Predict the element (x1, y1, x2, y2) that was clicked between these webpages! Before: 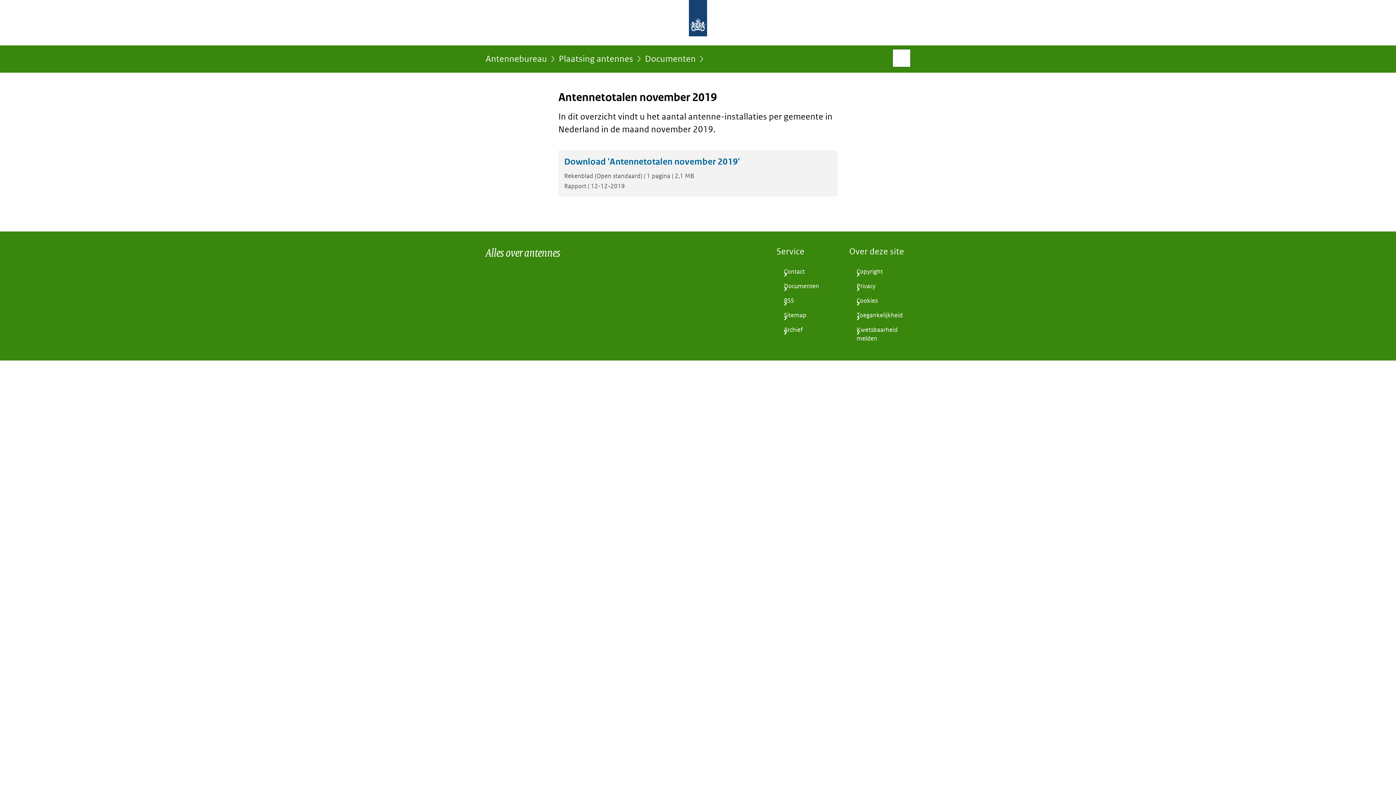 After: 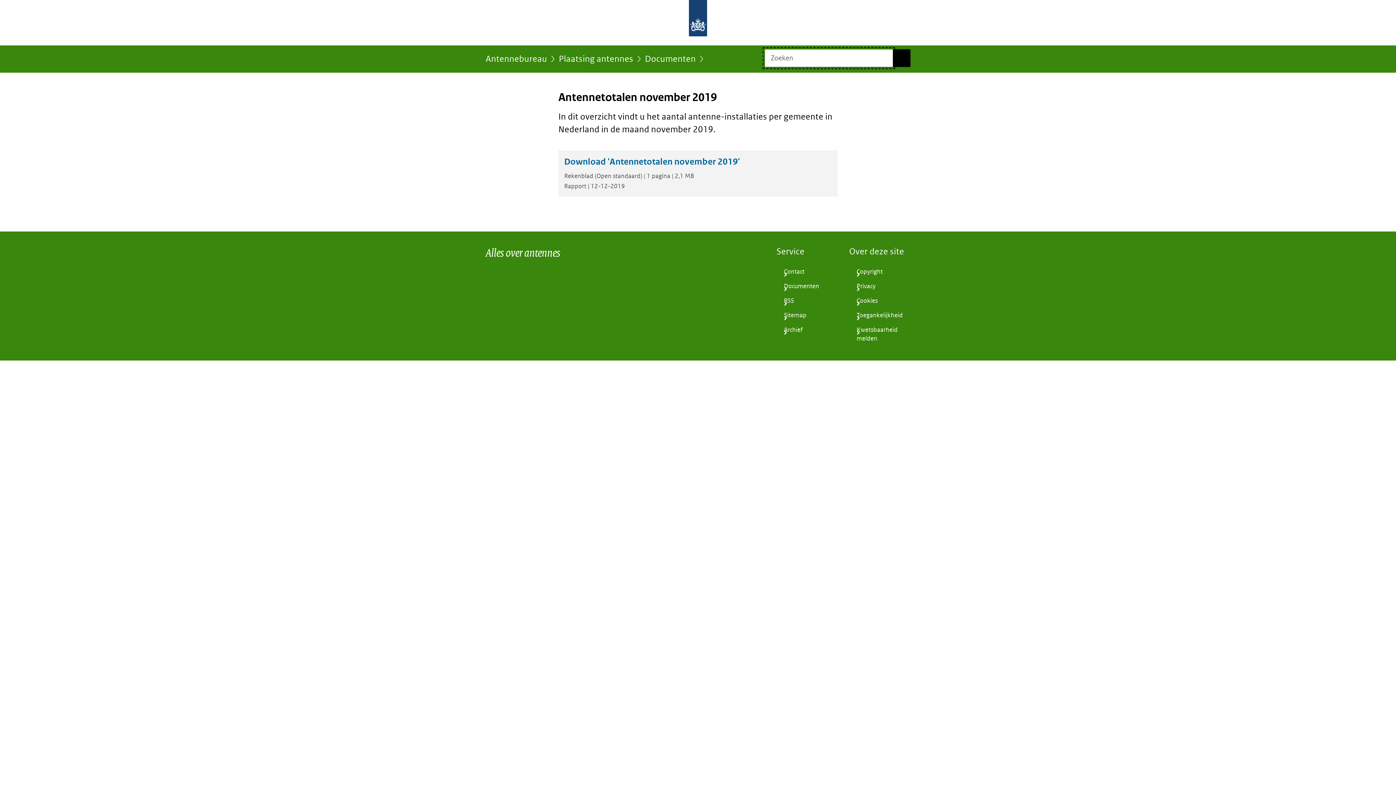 Action: label: Open zoekveld bbox: (893, 49, 910, 66)